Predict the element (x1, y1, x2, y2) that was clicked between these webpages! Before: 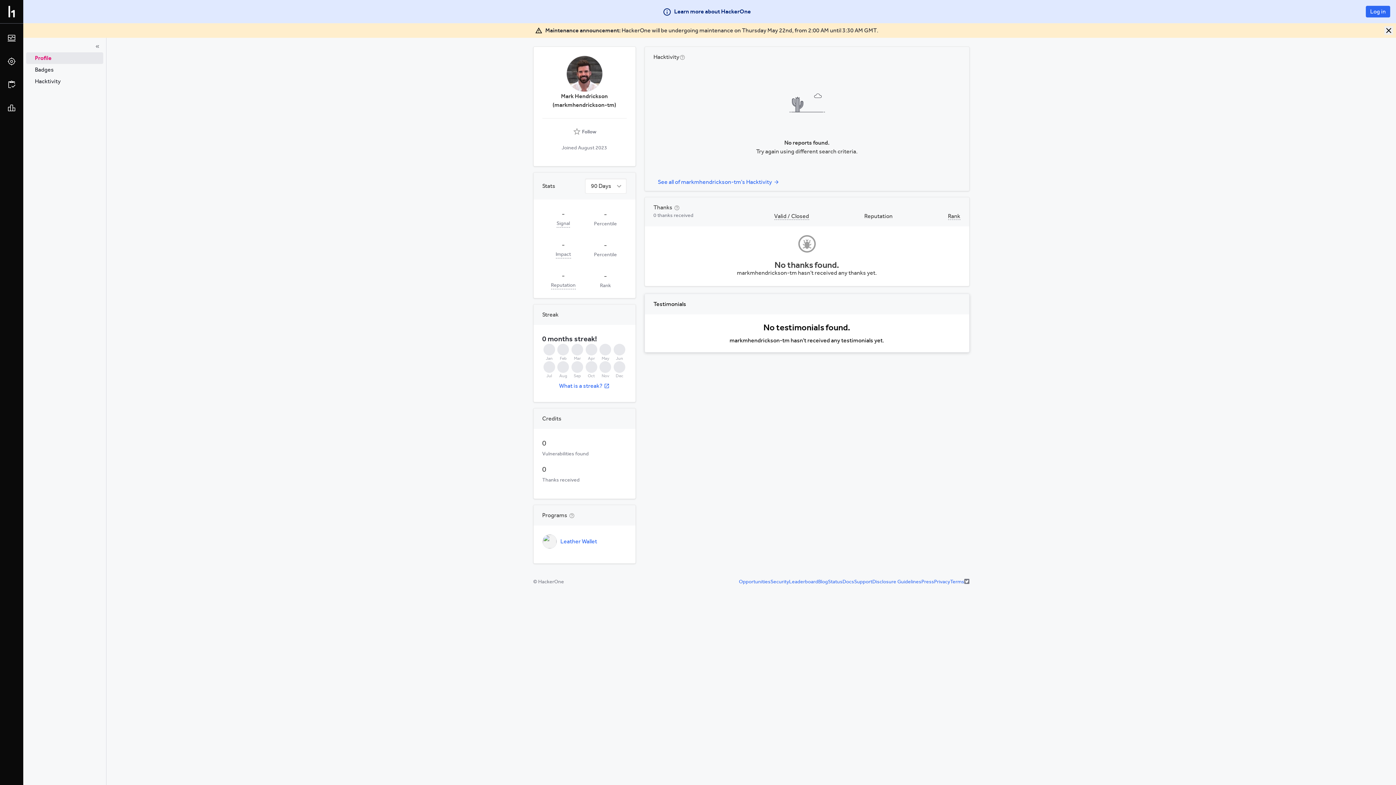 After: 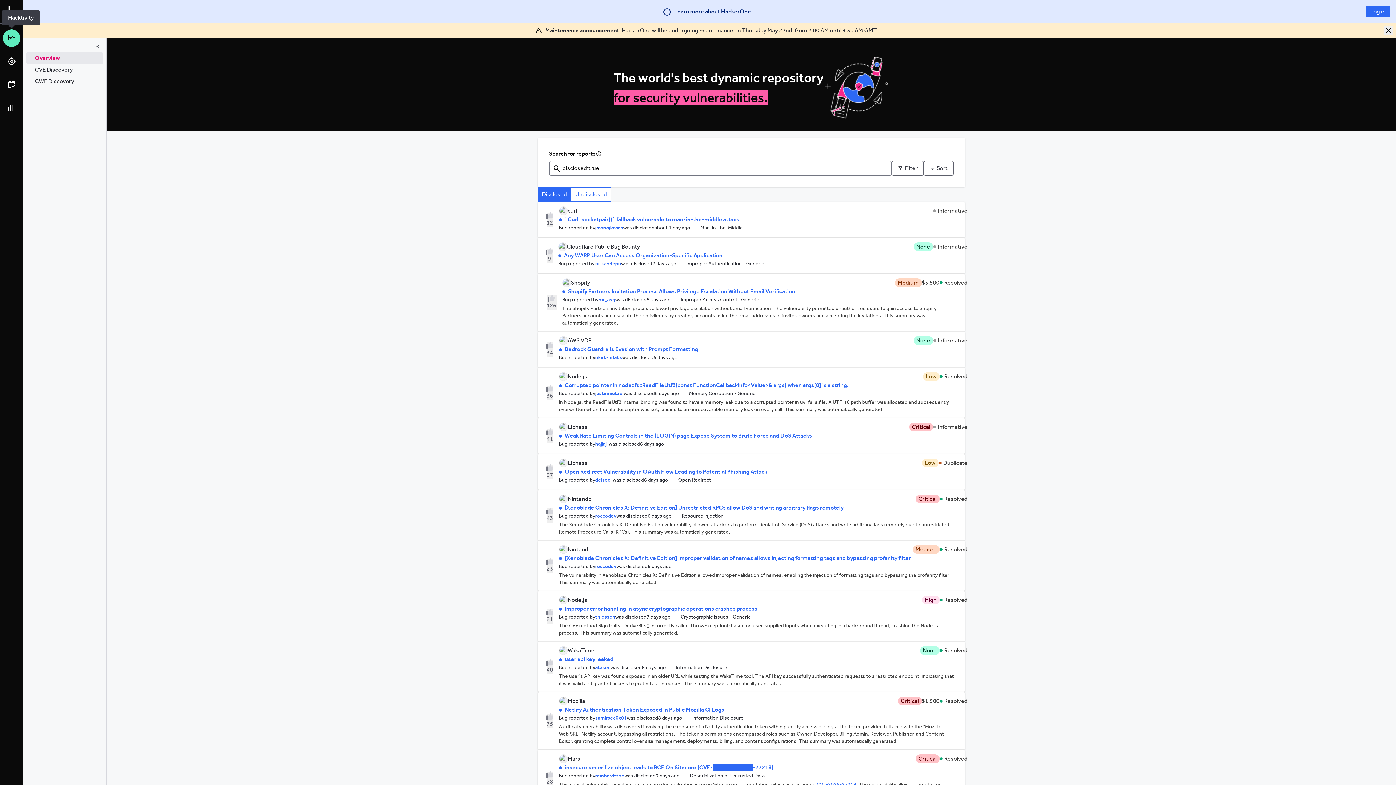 Action: bbox: (2, 29, 20, 46)